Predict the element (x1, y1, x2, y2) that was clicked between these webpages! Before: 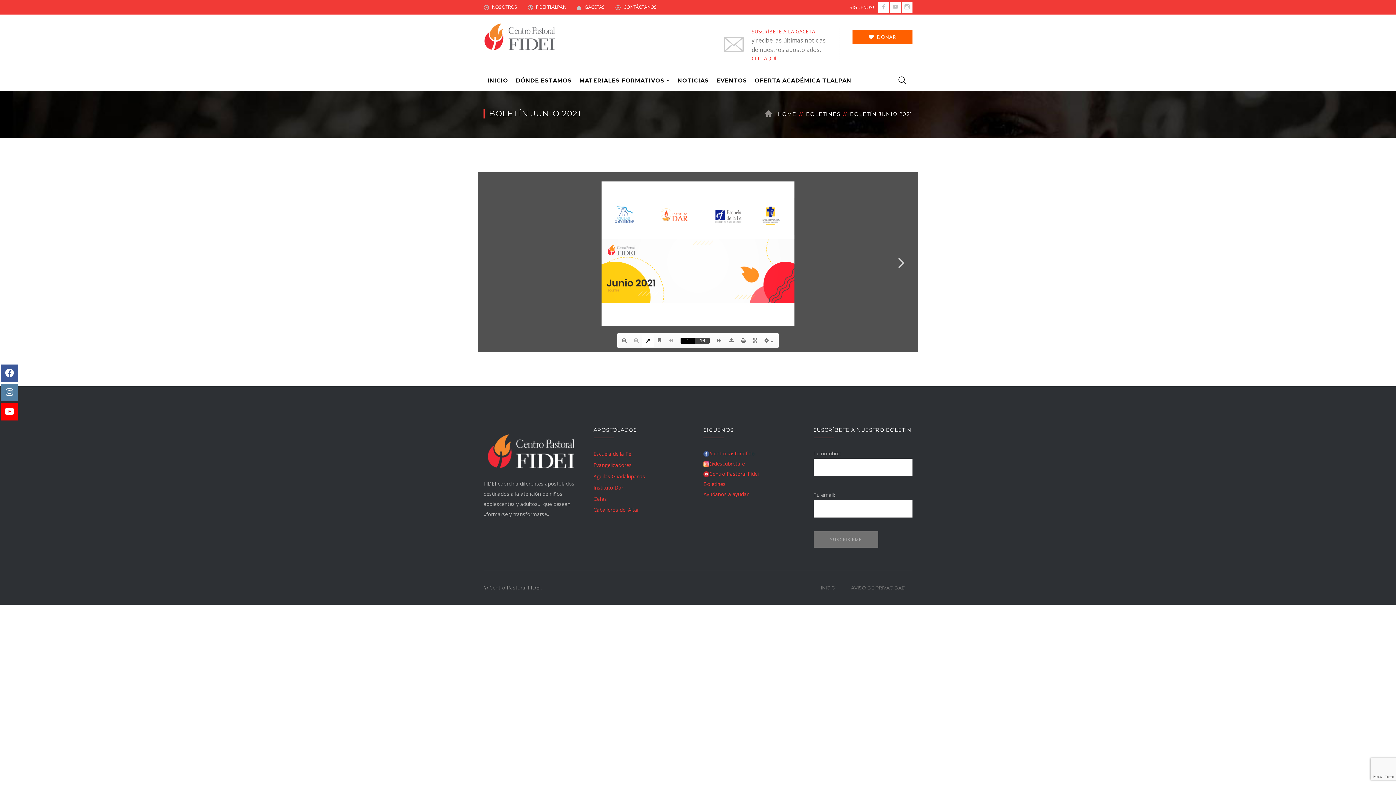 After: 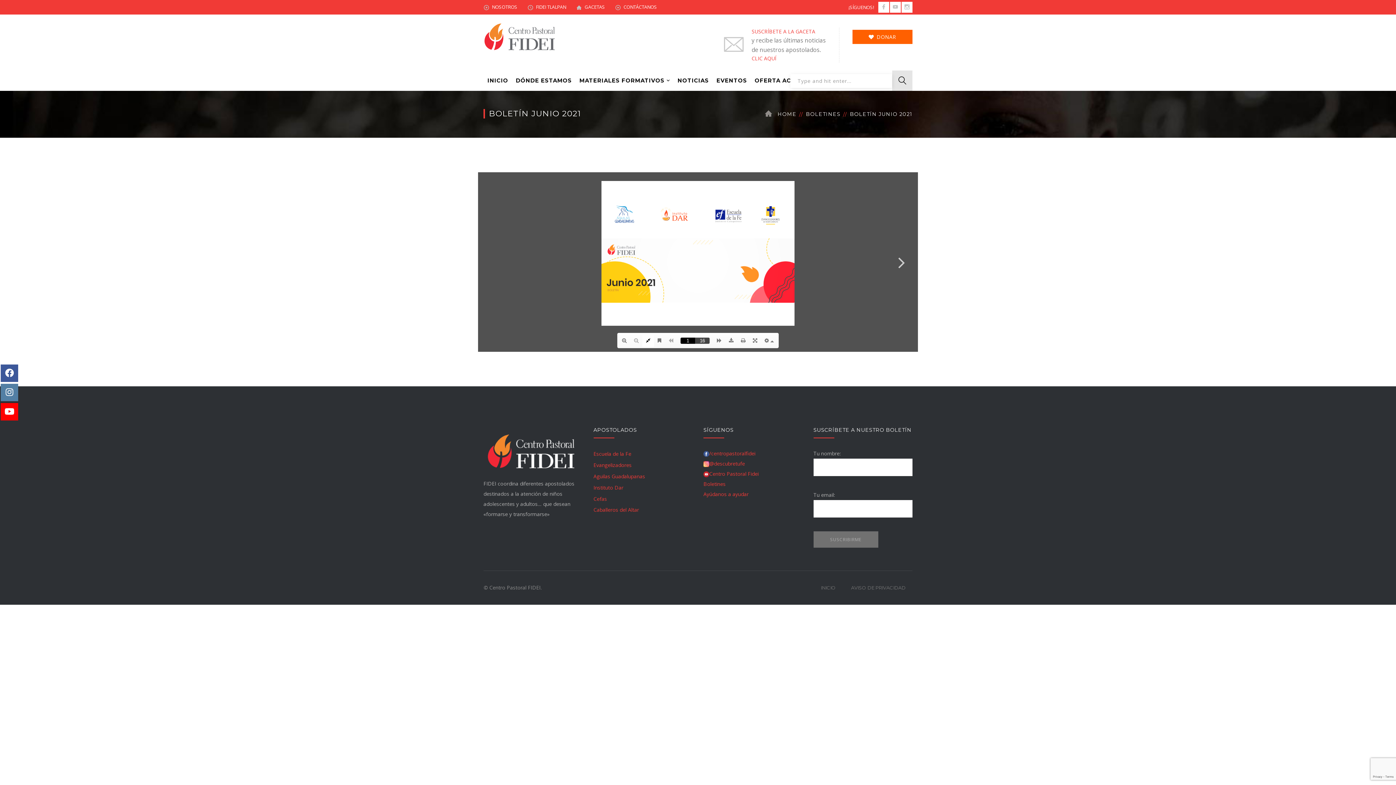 Action: bbox: (892, 70, 912, 90)